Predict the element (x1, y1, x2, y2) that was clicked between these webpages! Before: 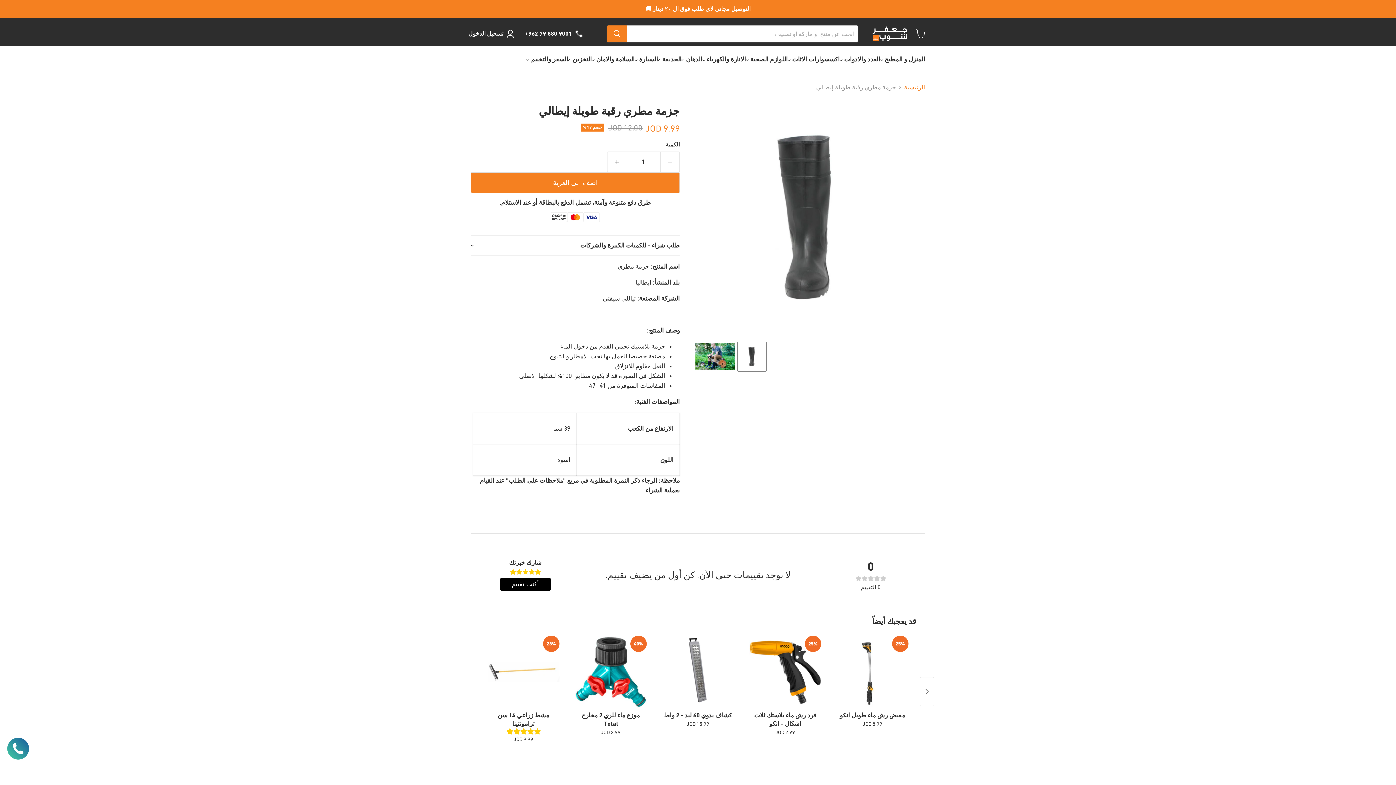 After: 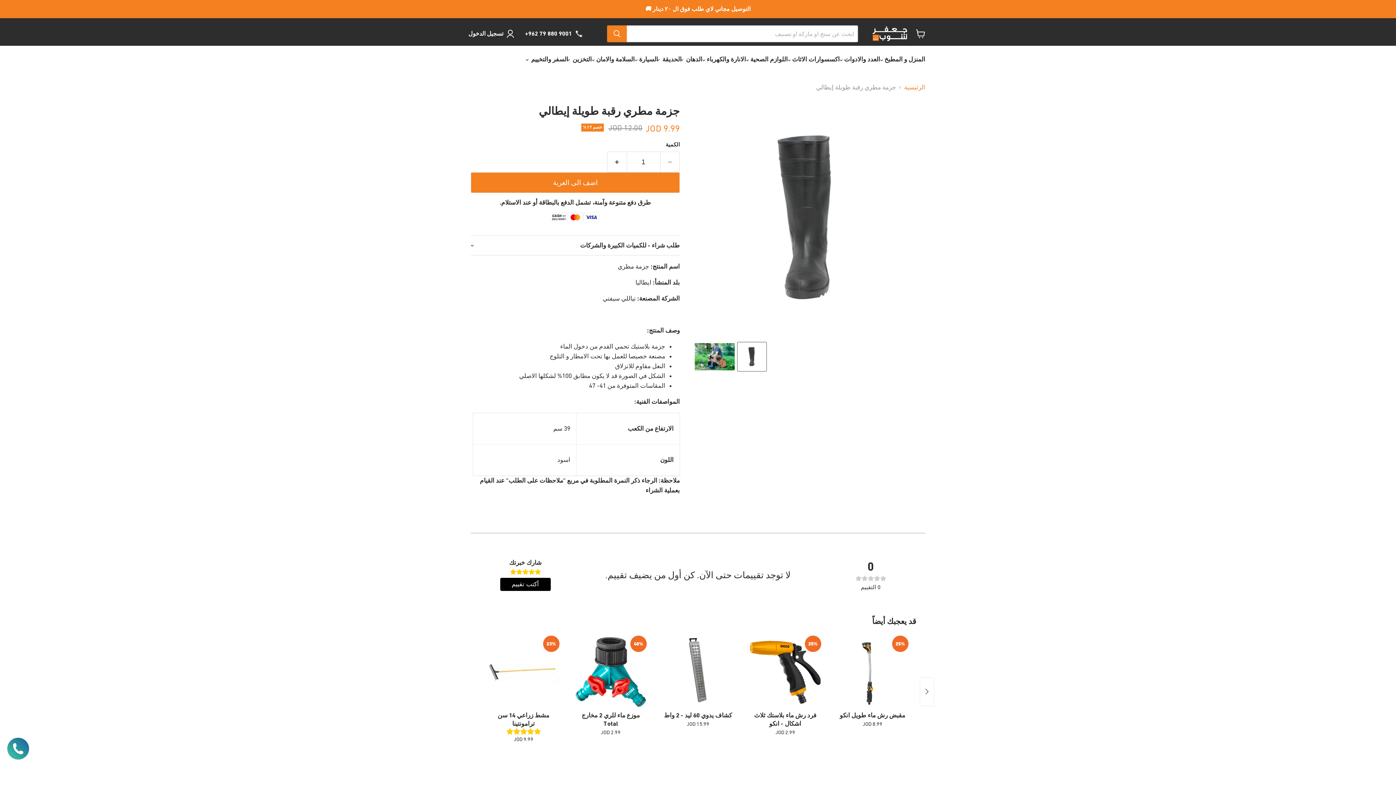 Action: label: جزمة مطري - جعفر شوب صورة مصغرة bbox: (737, 342, 766, 371)